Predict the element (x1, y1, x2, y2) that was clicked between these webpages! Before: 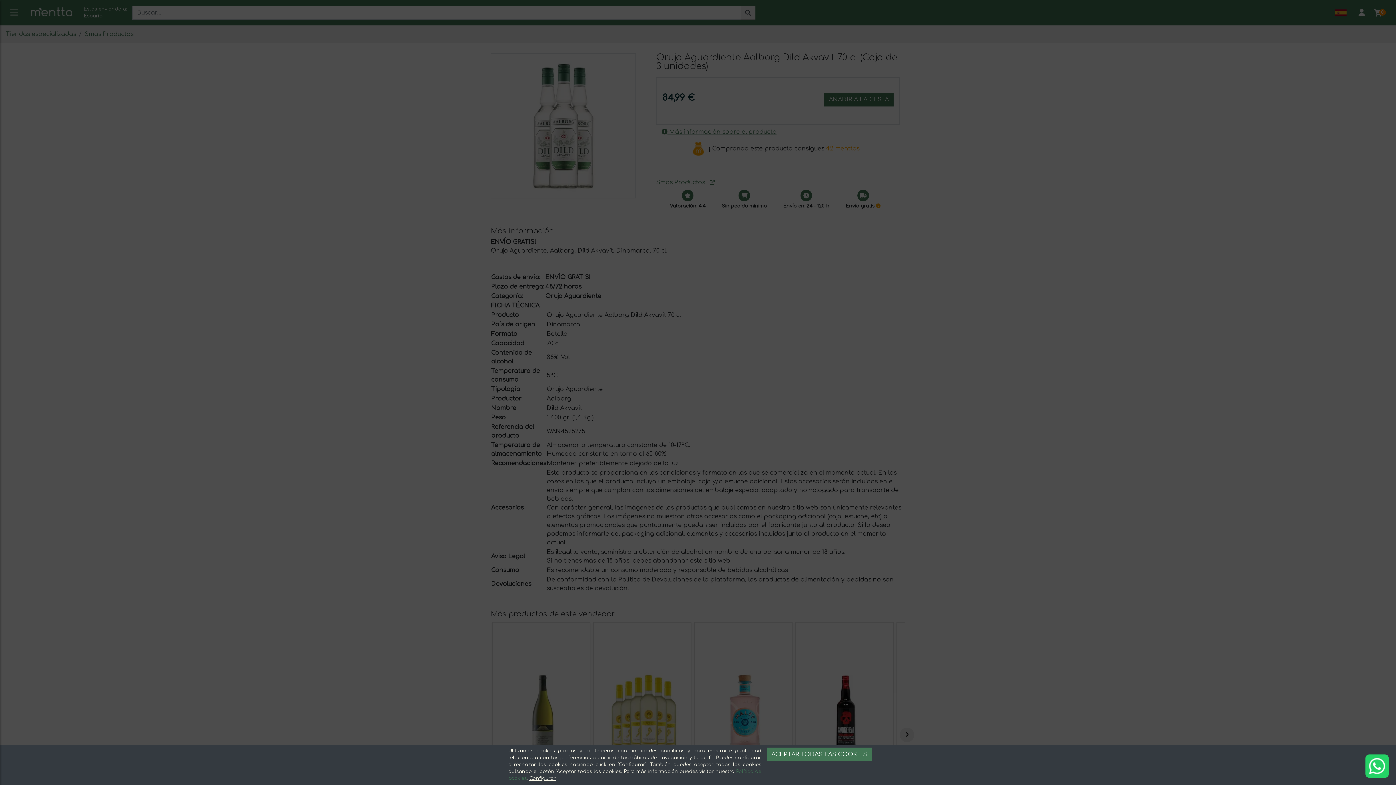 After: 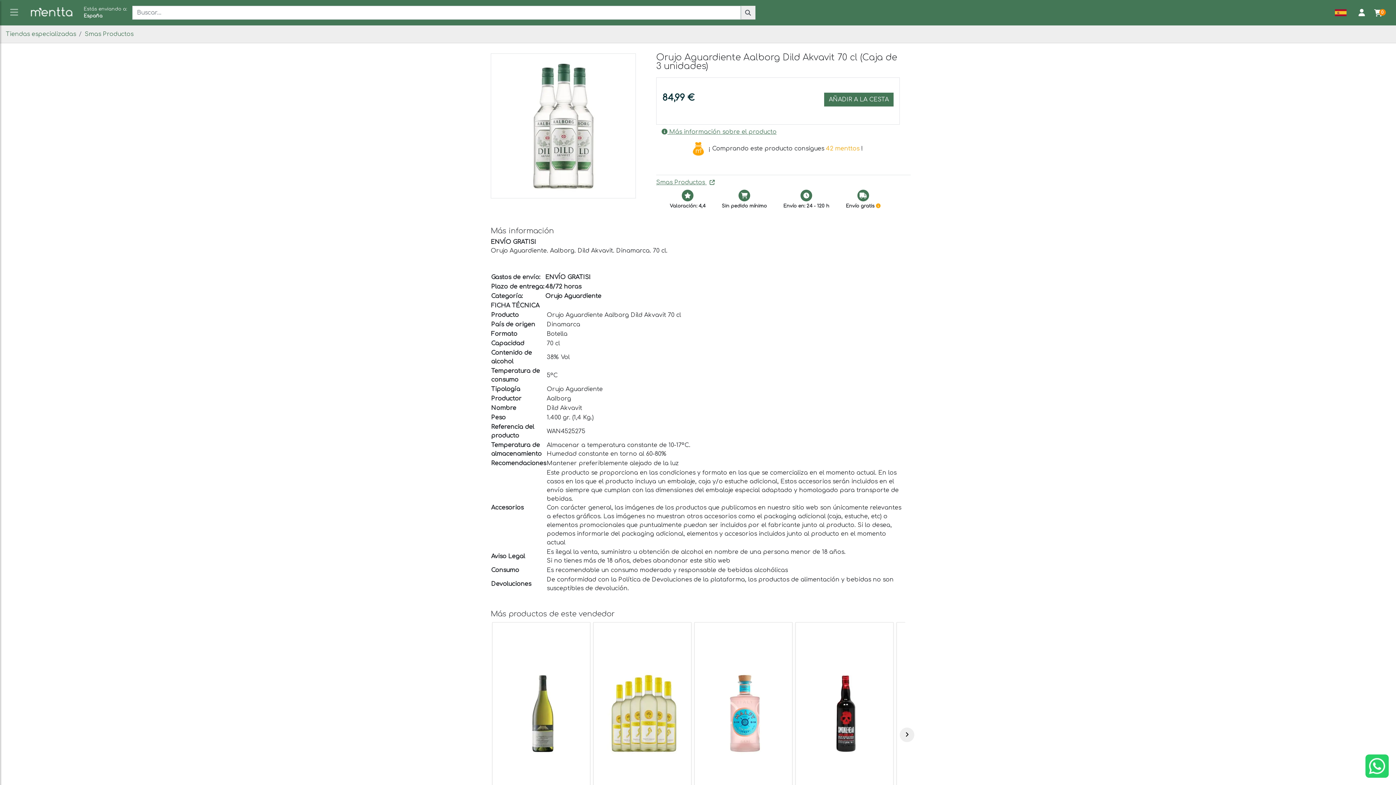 Action: bbox: (766, 748, 872, 761) label: ACEPTAR TODAS LAS COOKIES